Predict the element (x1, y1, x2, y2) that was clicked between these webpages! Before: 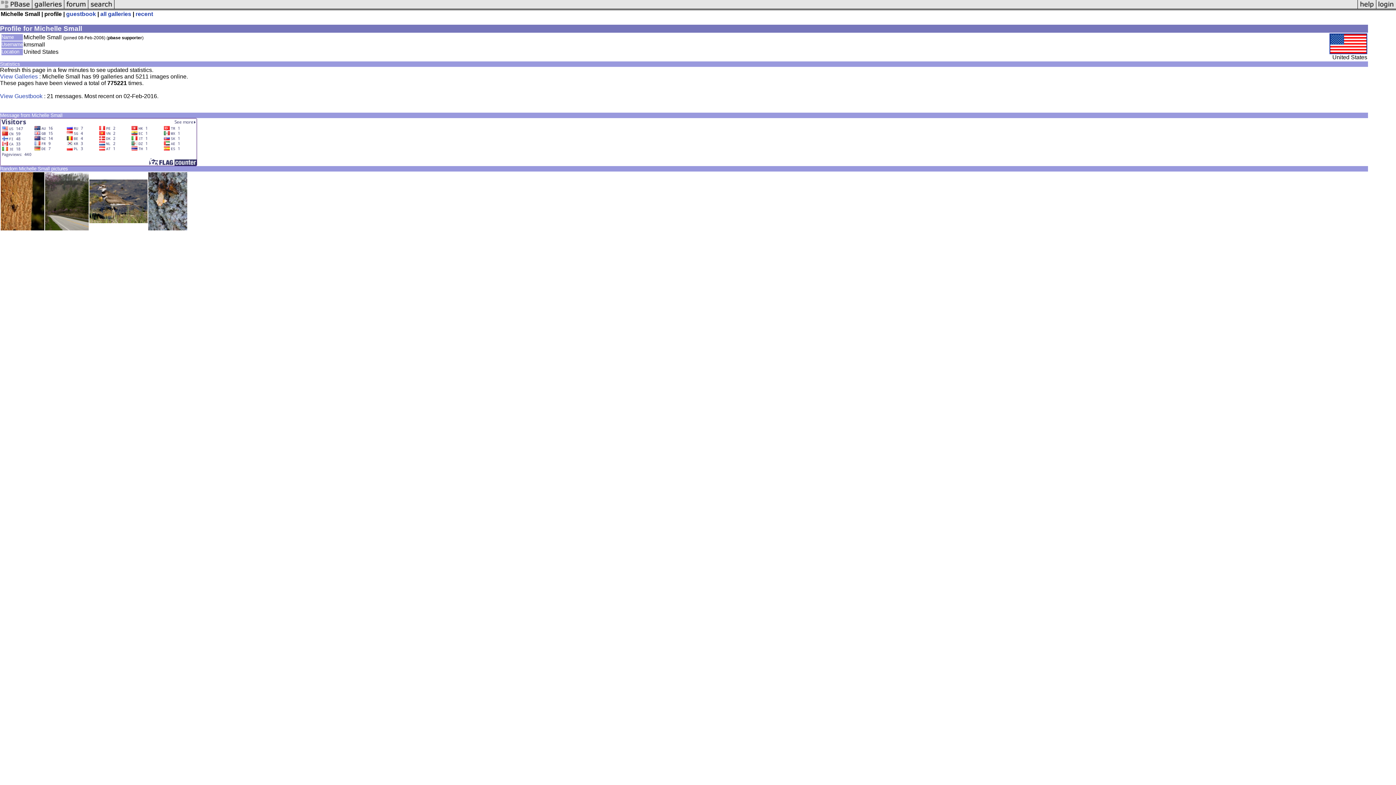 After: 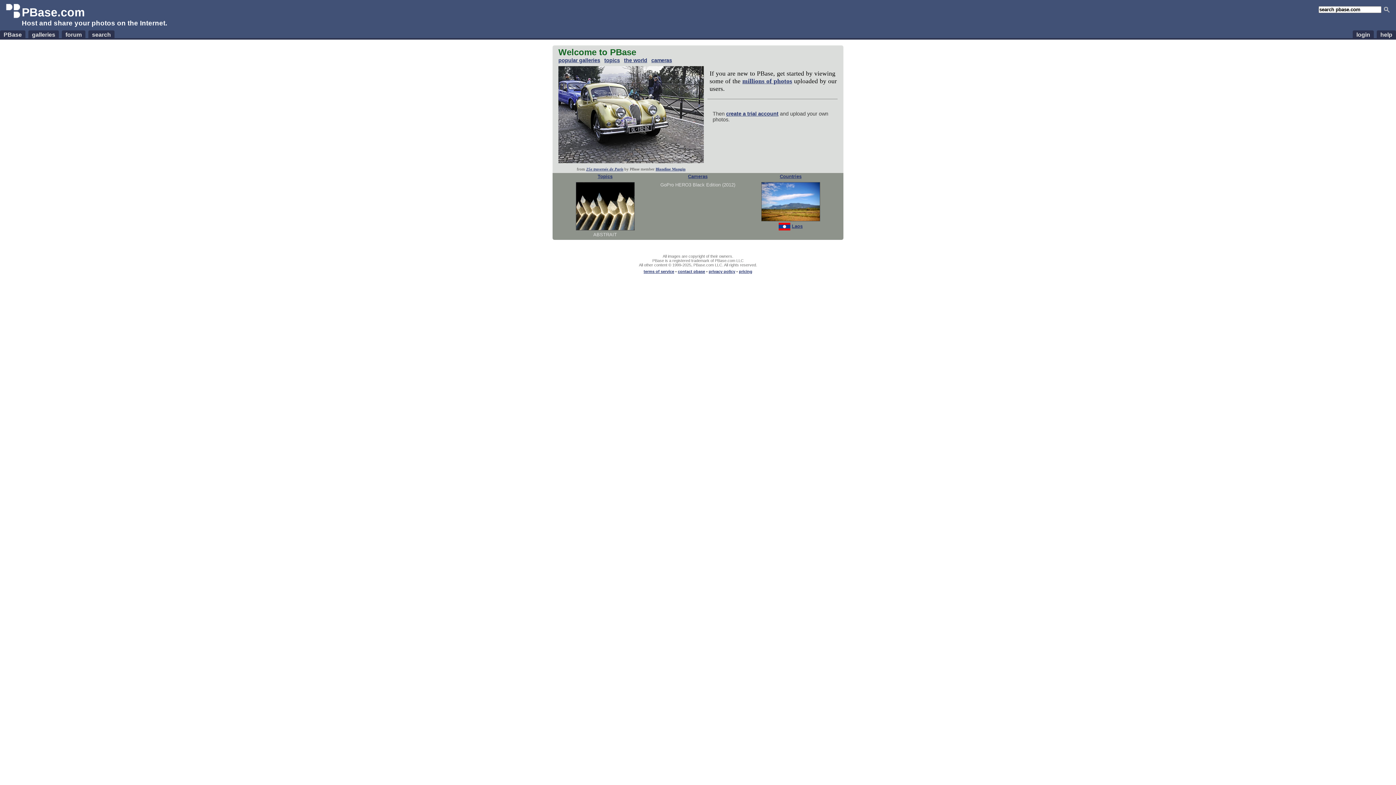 Action: bbox: (0, 5, 32, 11)